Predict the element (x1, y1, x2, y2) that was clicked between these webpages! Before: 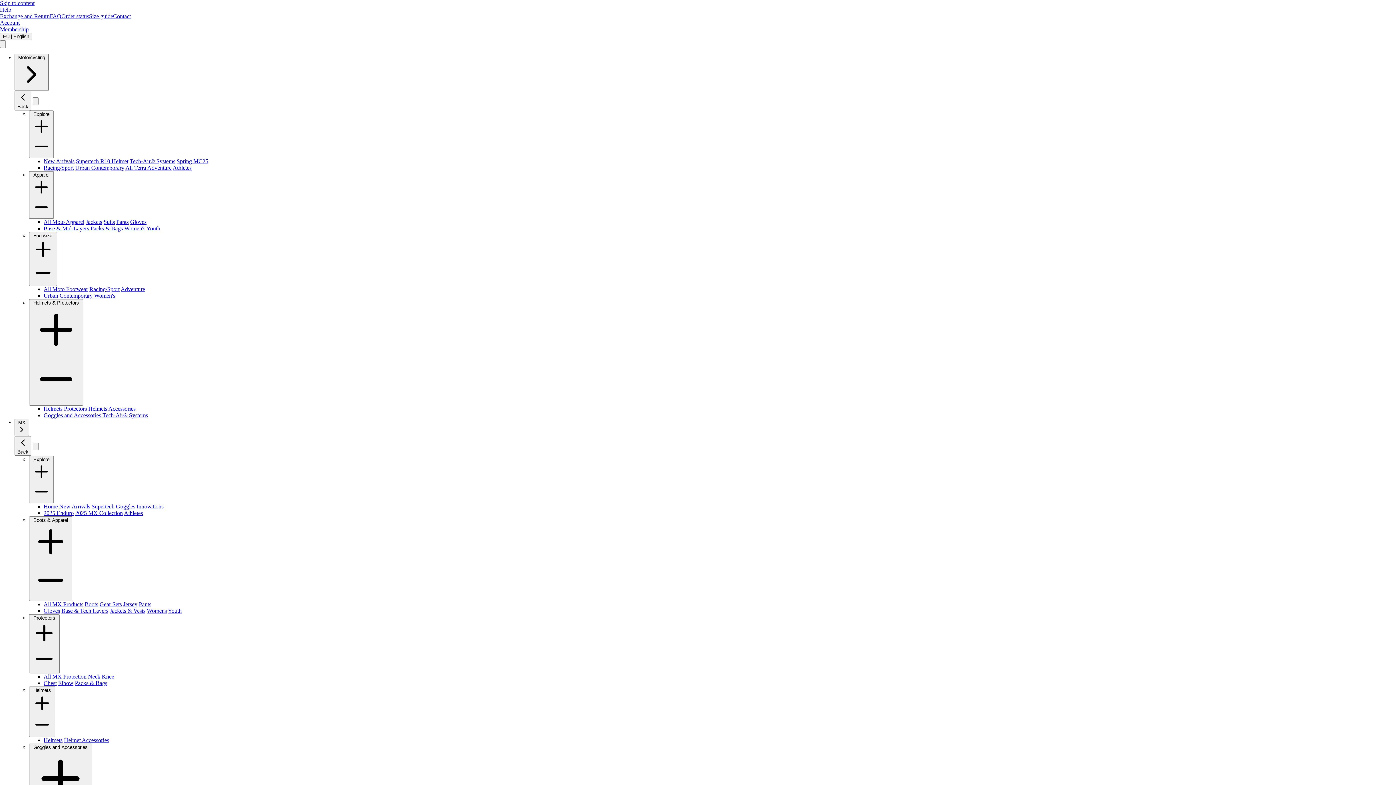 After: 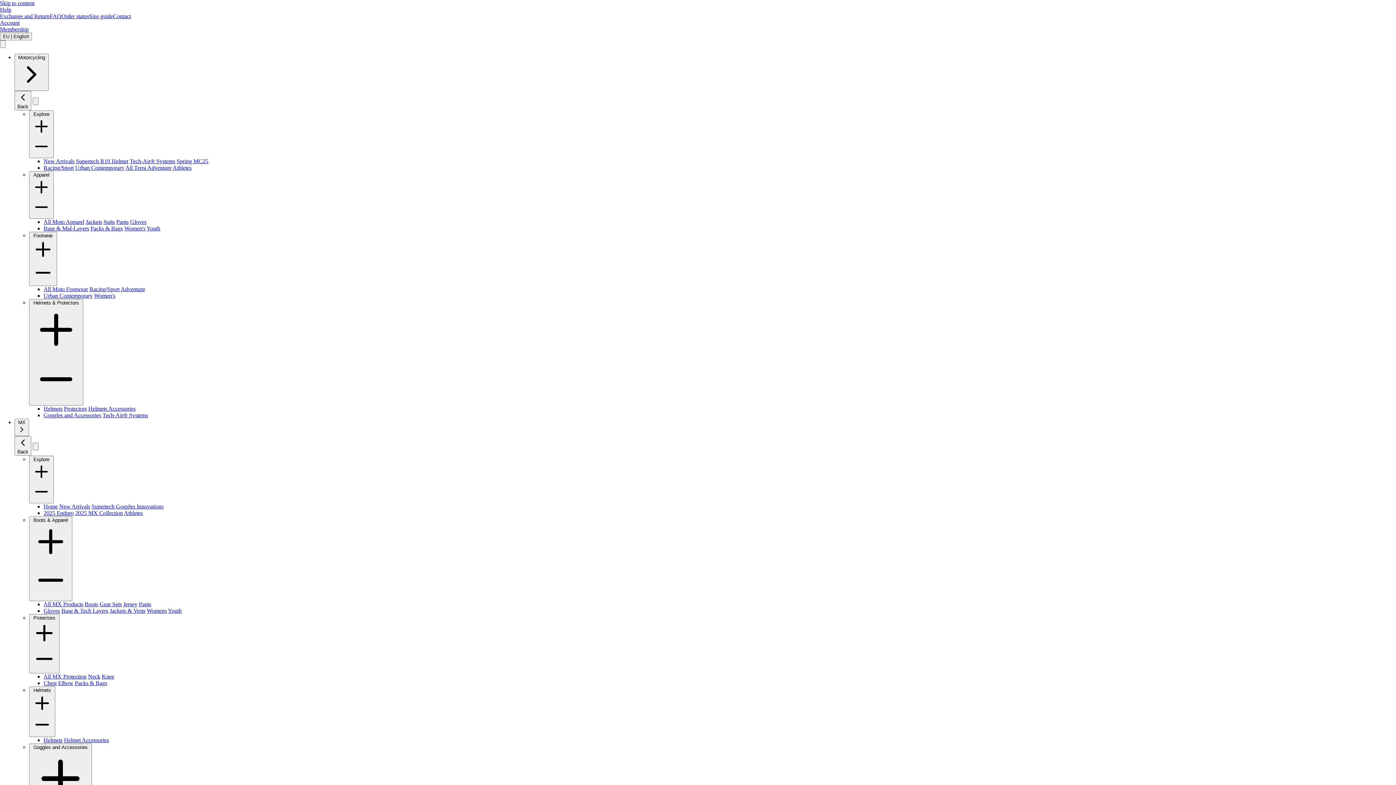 Action: label: Help bbox: (2, 9, 14, 15)